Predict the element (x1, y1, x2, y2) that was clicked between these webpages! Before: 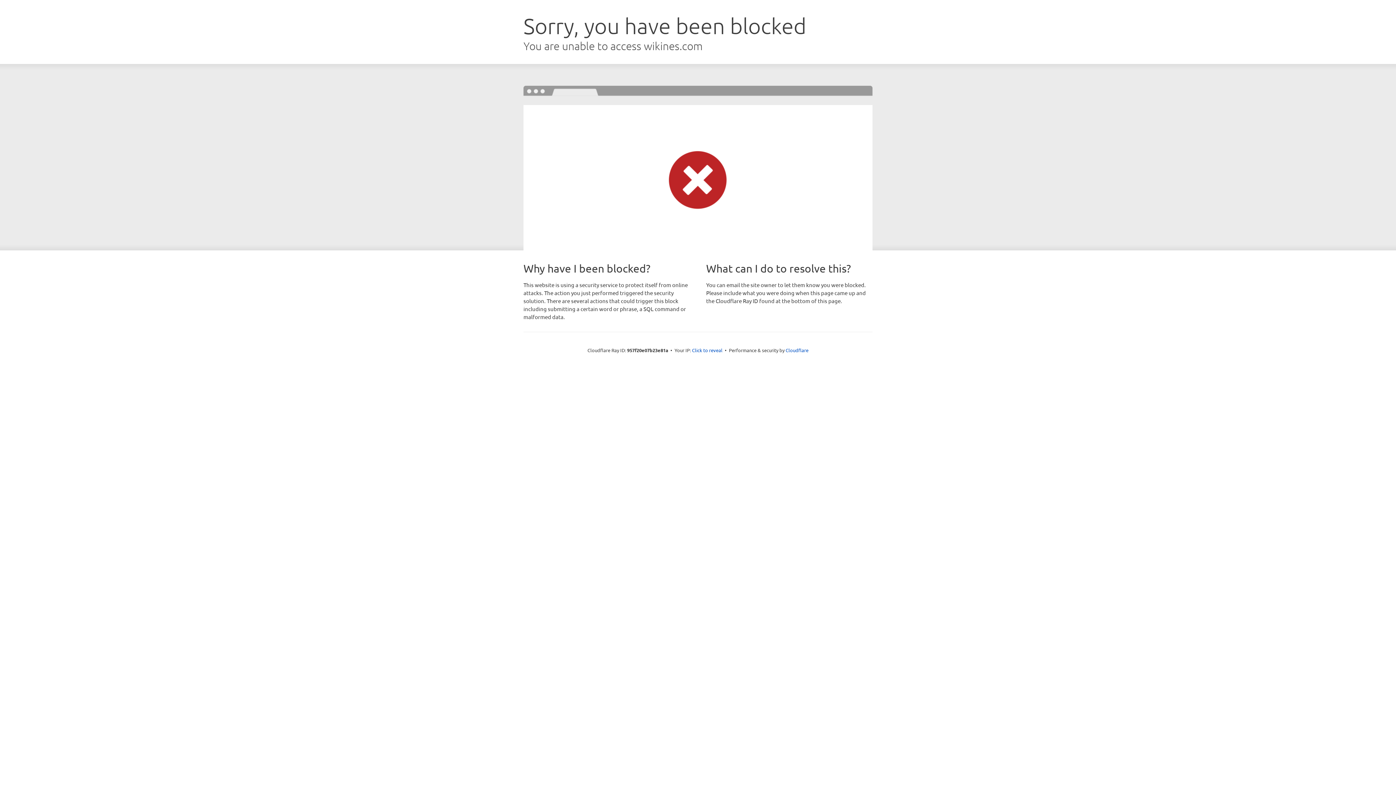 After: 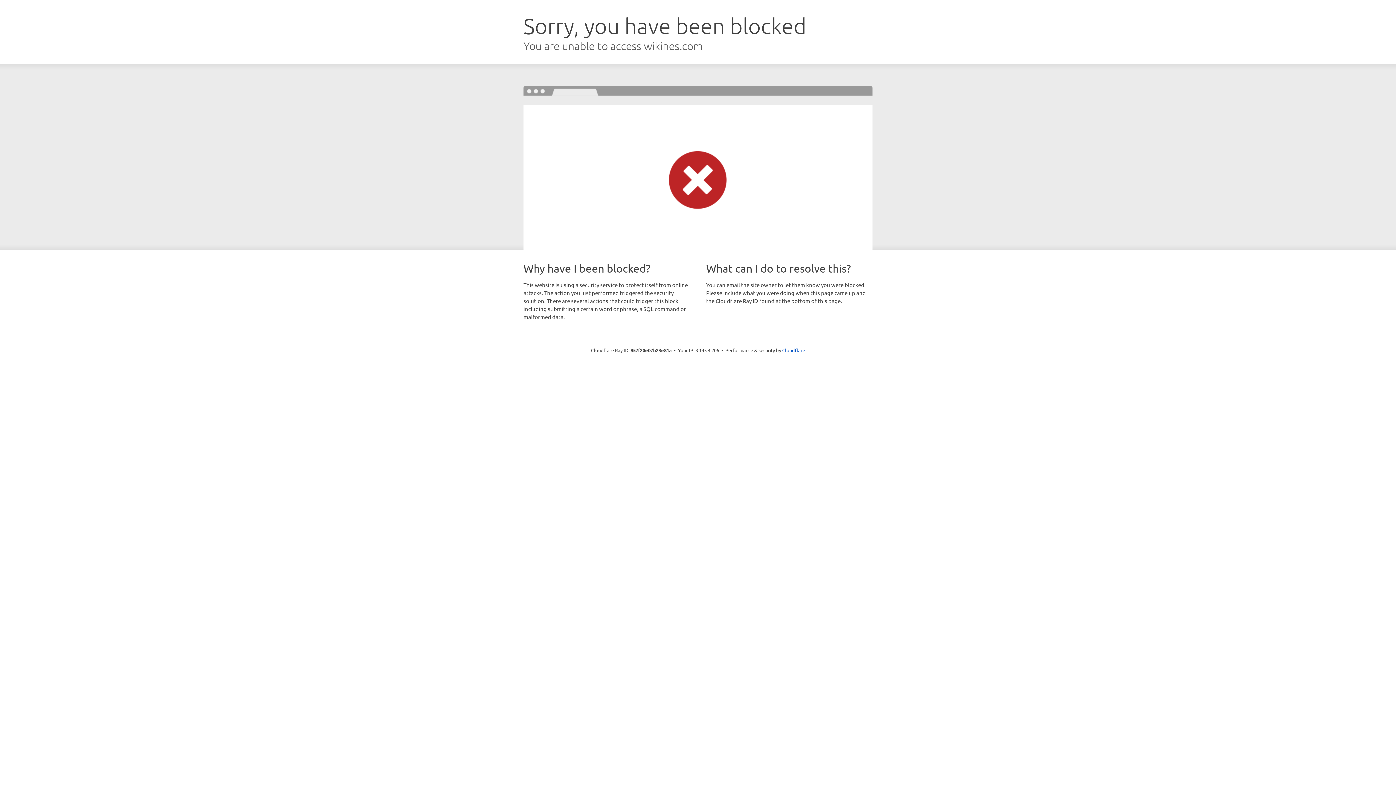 Action: bbox: (692, 346, 722, 353) label: Click to reveal